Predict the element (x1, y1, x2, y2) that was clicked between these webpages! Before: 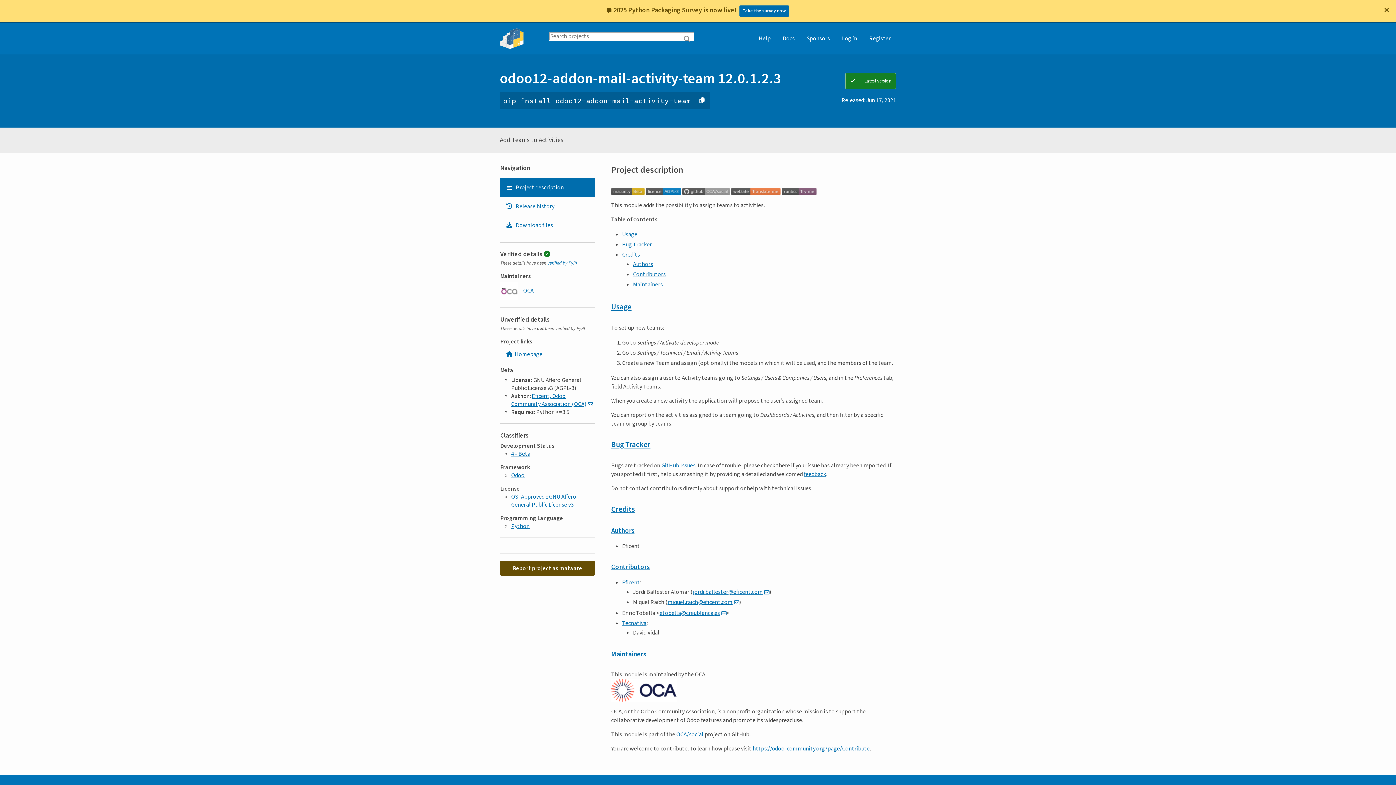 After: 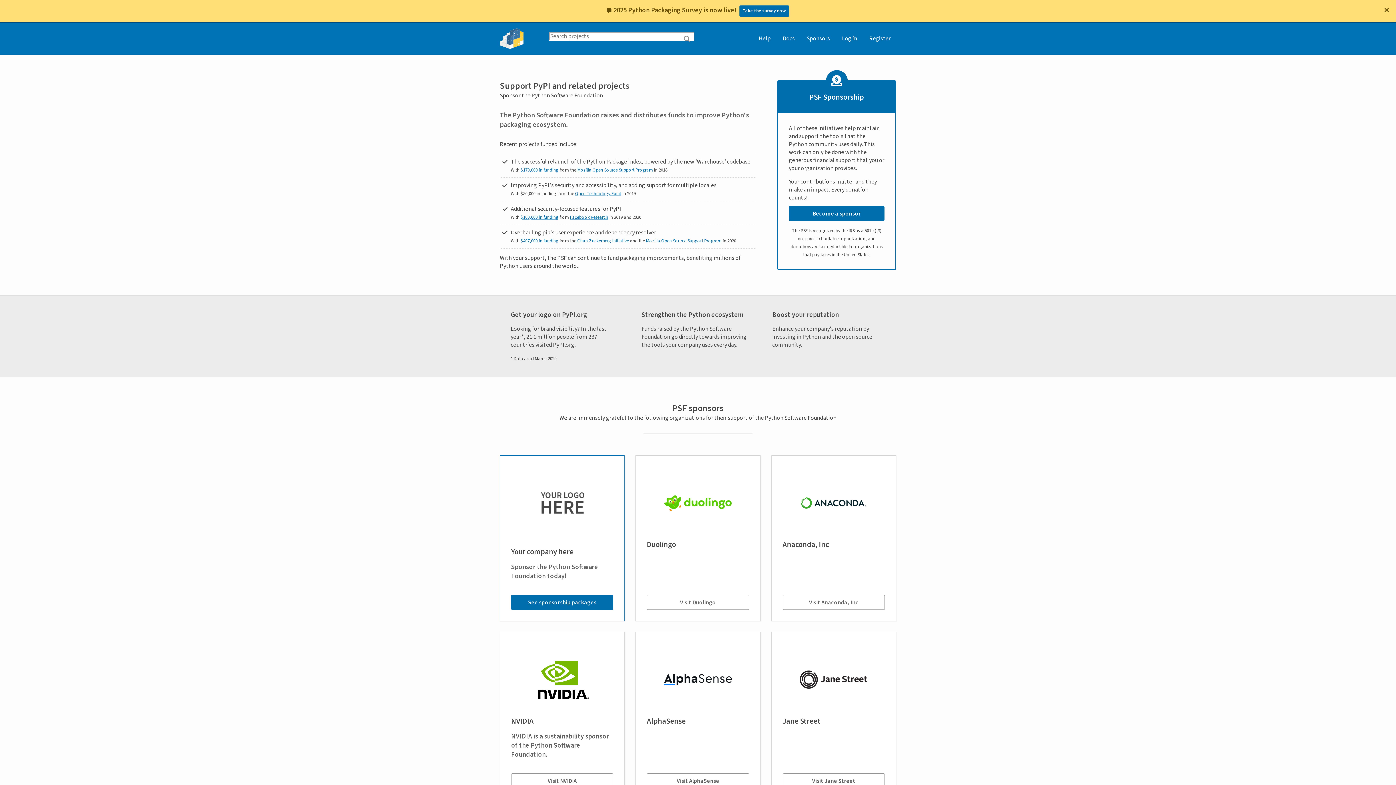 Action: bbox: (801, 22, 835, 54) label: Sponsors